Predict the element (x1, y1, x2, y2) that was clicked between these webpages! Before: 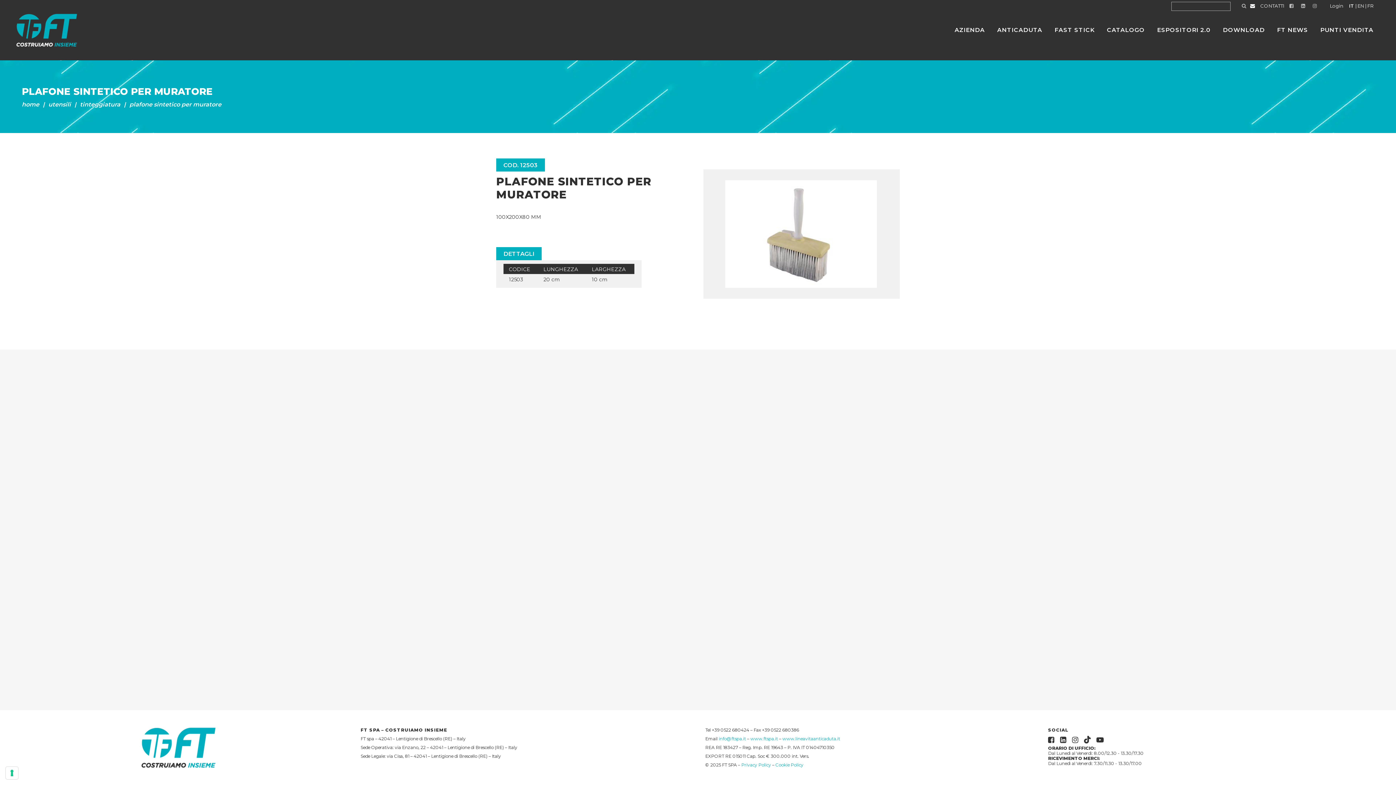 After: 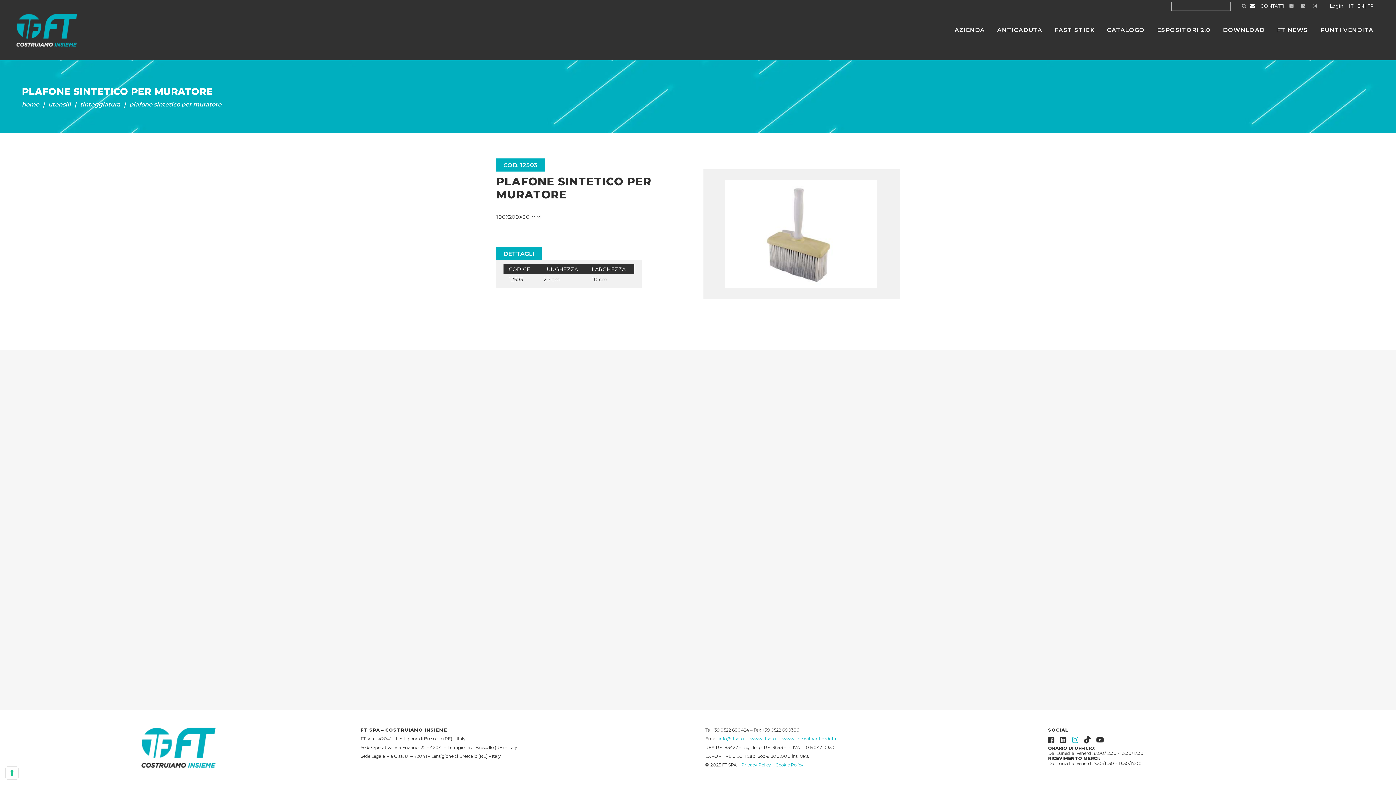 Action: bbox: (1072, 738, 1084, 744)